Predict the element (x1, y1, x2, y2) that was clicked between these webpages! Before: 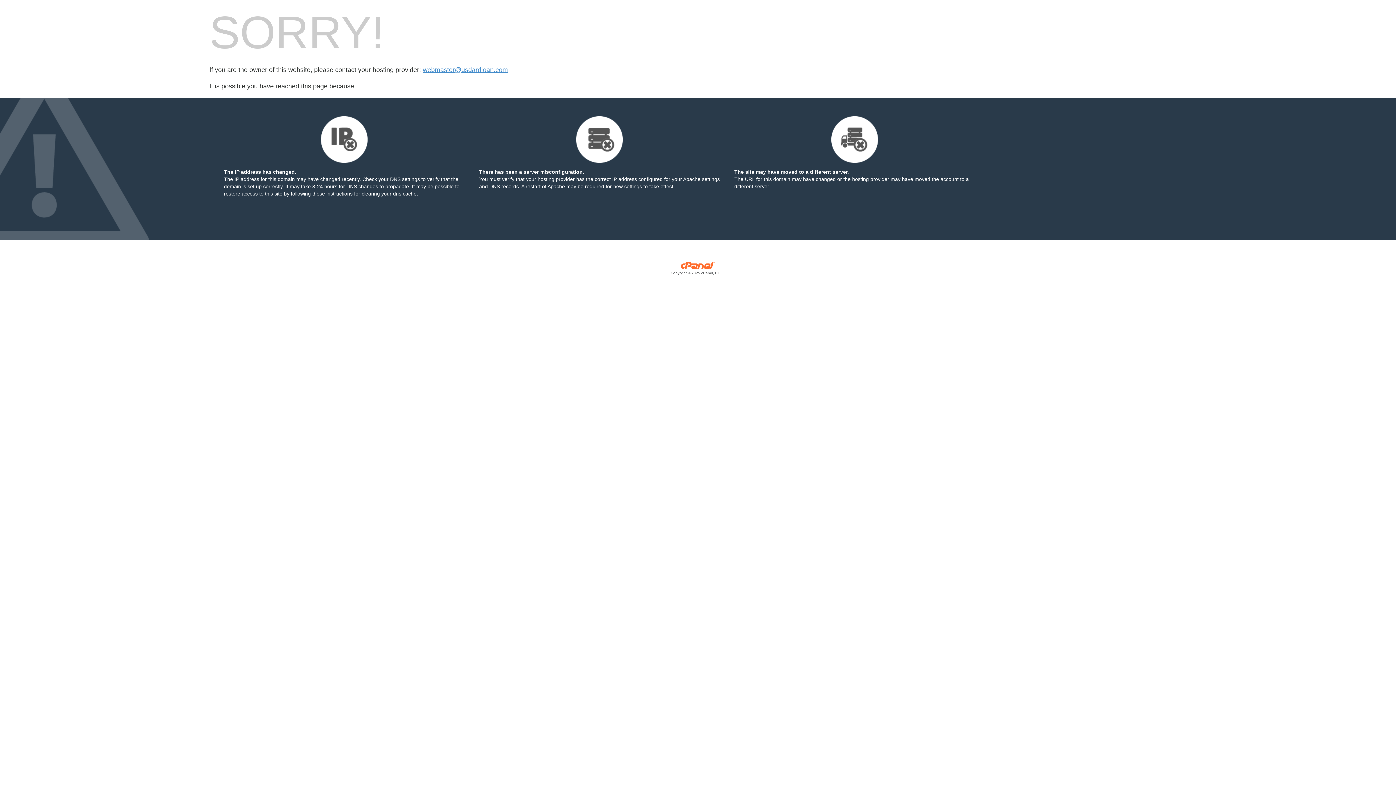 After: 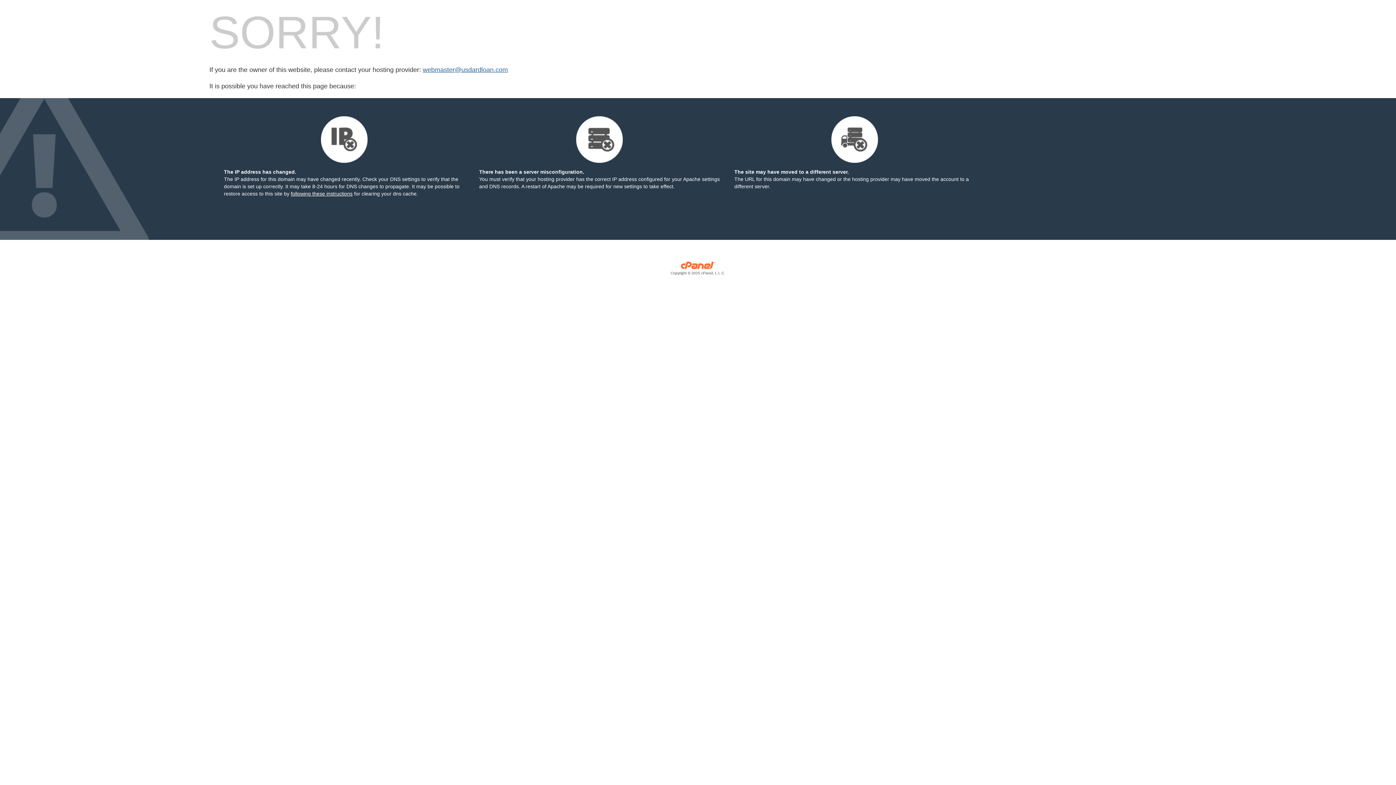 Action: label: webmaster@usdardloan.com bbox: (422, 66, 508, 73)